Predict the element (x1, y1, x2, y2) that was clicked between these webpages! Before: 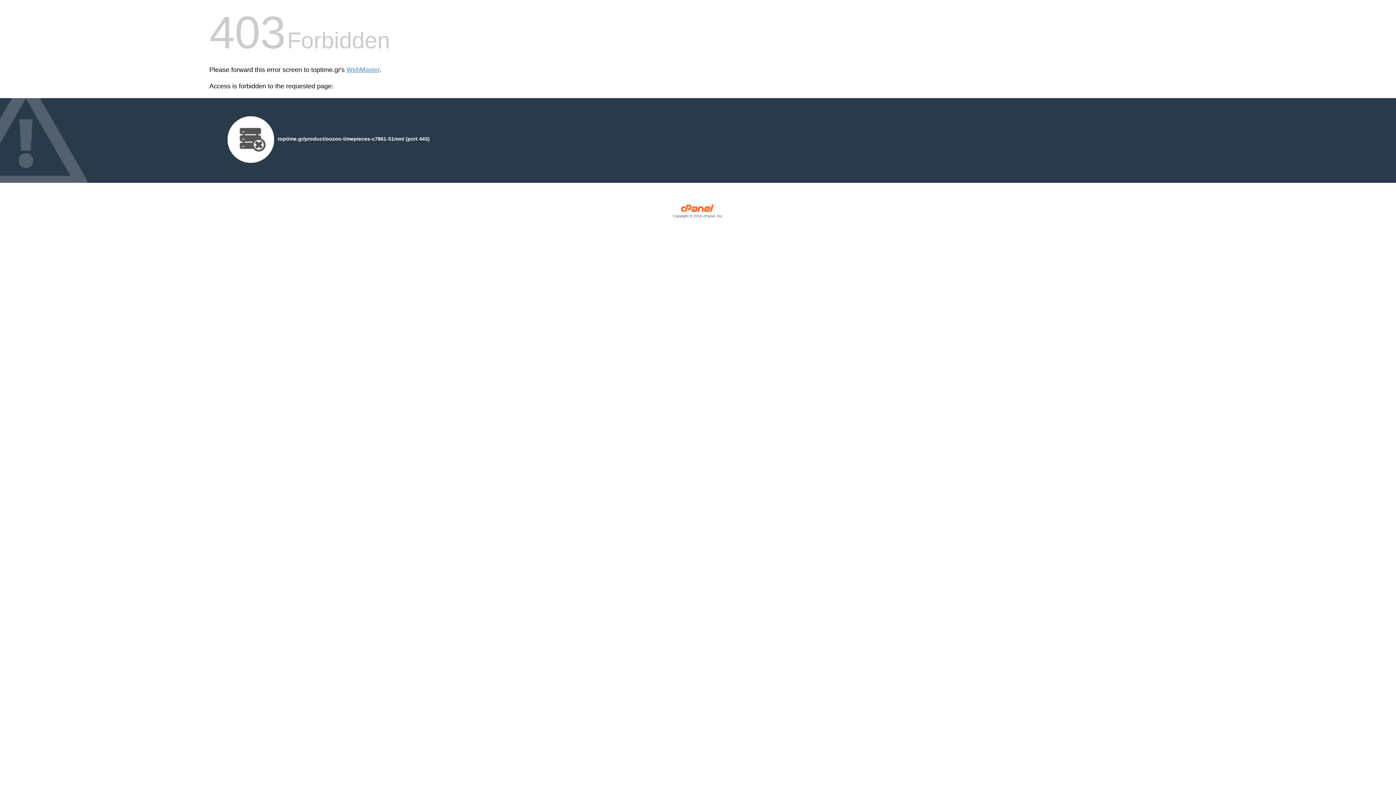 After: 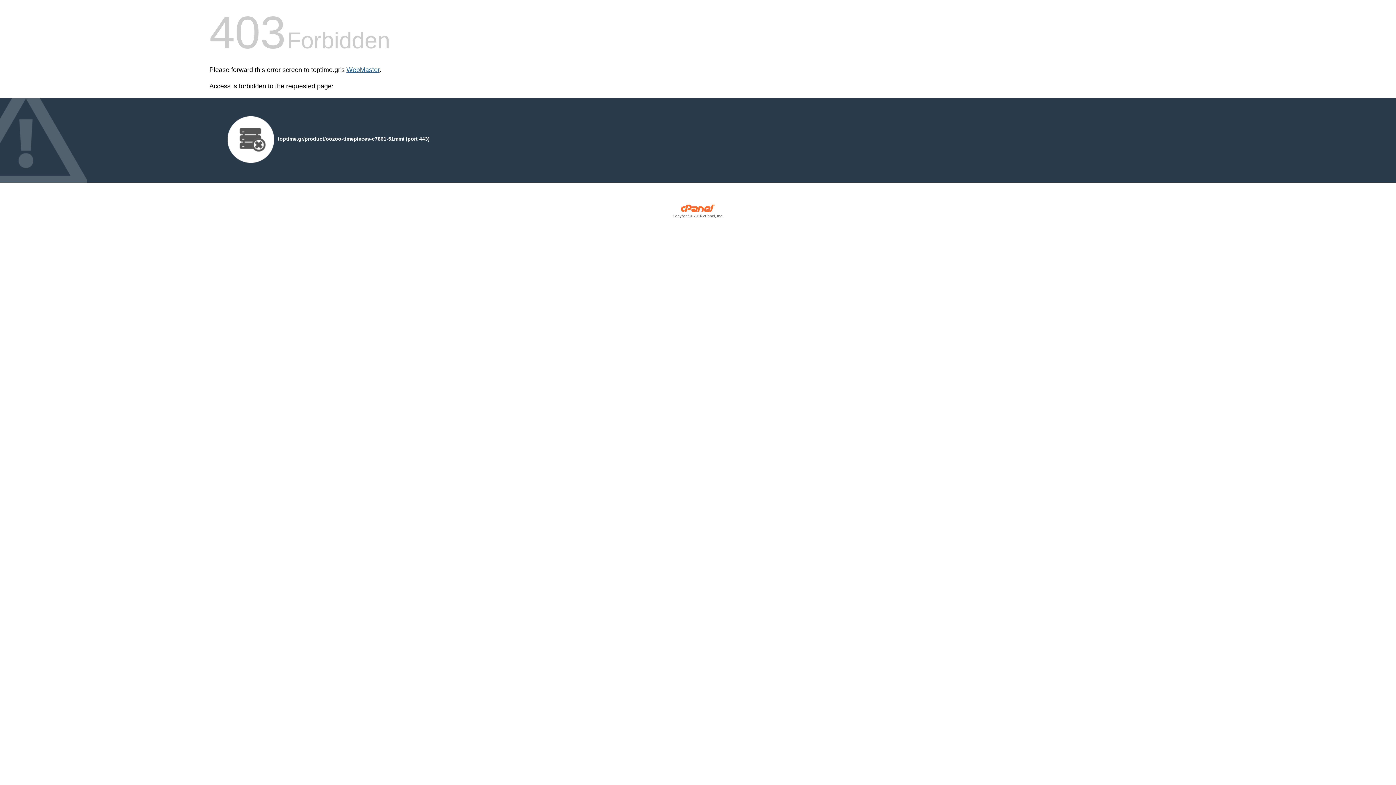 Action: bbox: (346, 66, 379, 73) label: WebMaster